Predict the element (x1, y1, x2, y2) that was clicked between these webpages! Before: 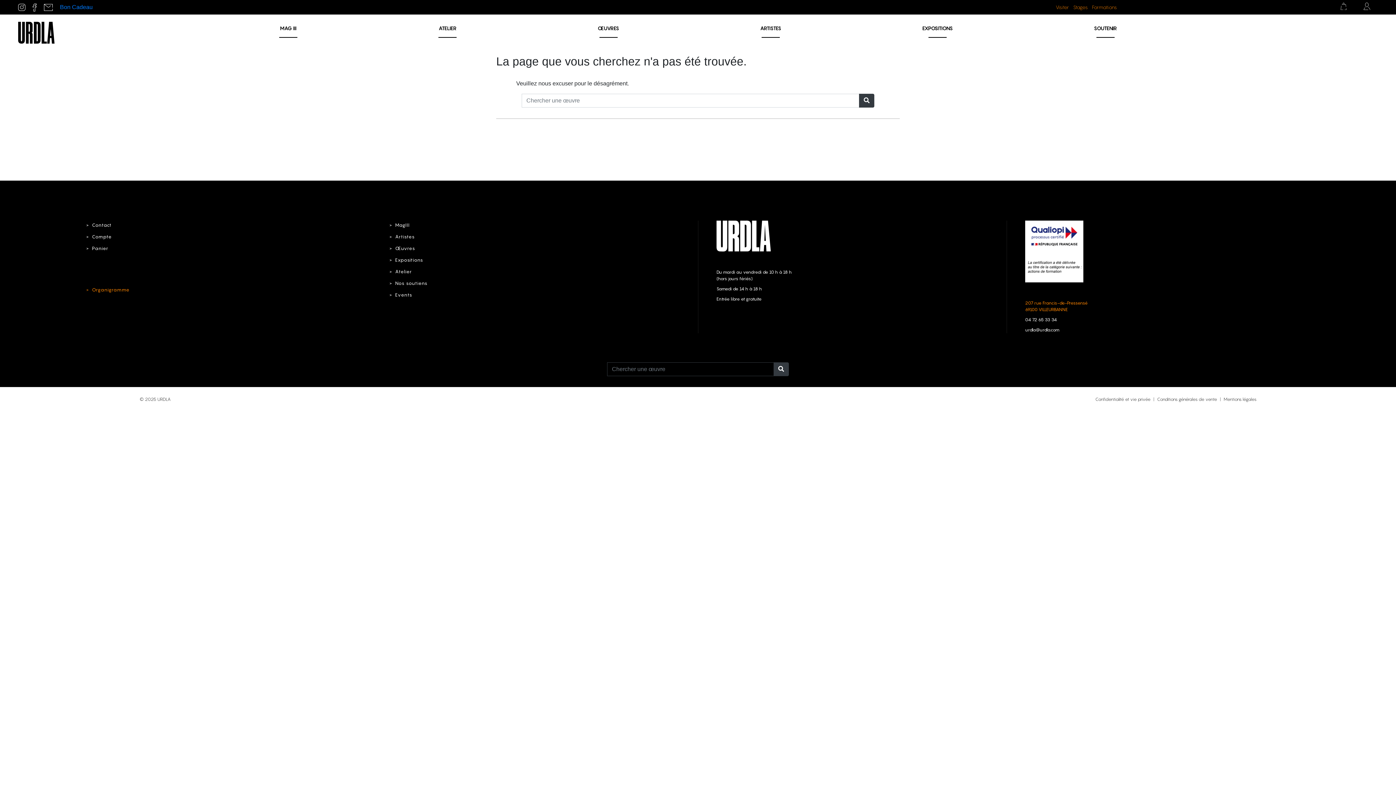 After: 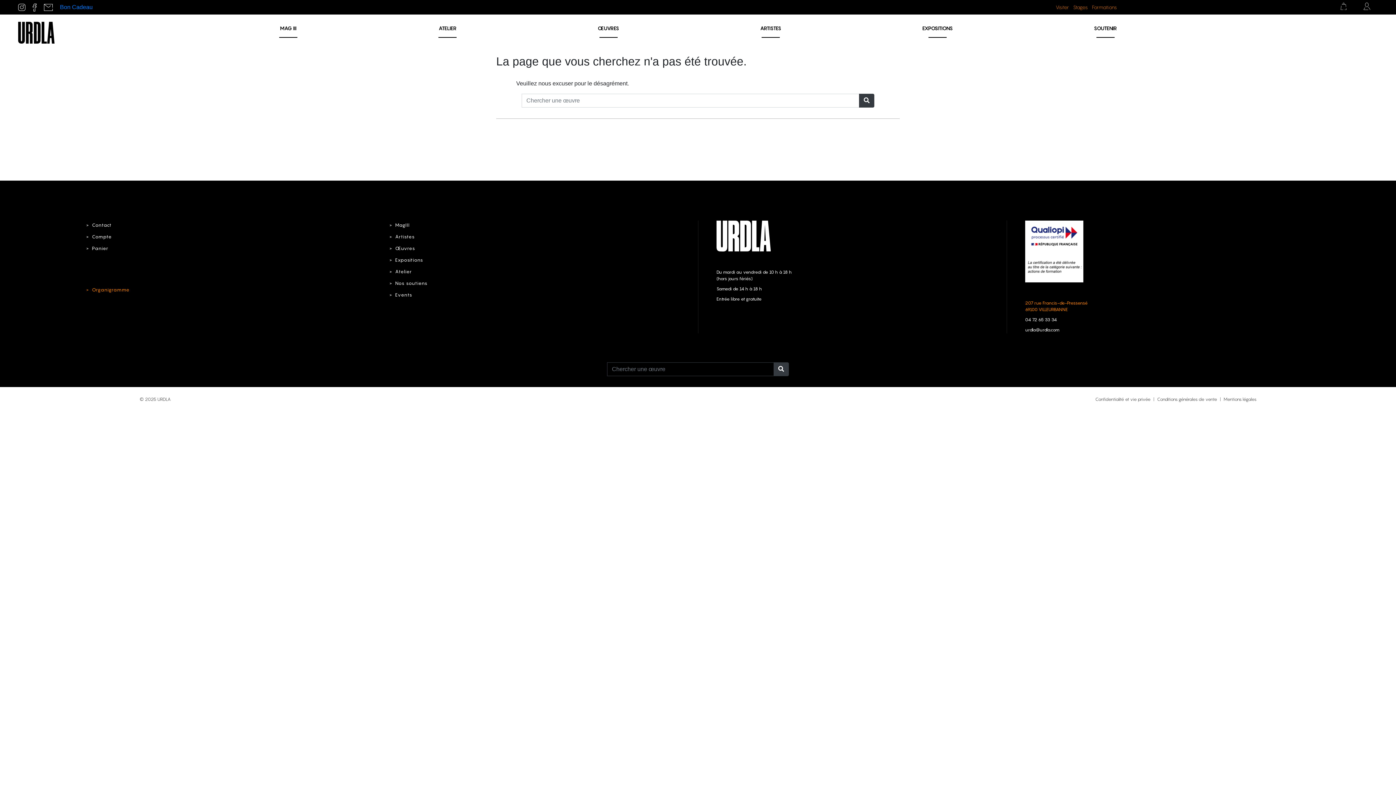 Action: bbox: (1056, 3, 1069, 10) label: Visiter